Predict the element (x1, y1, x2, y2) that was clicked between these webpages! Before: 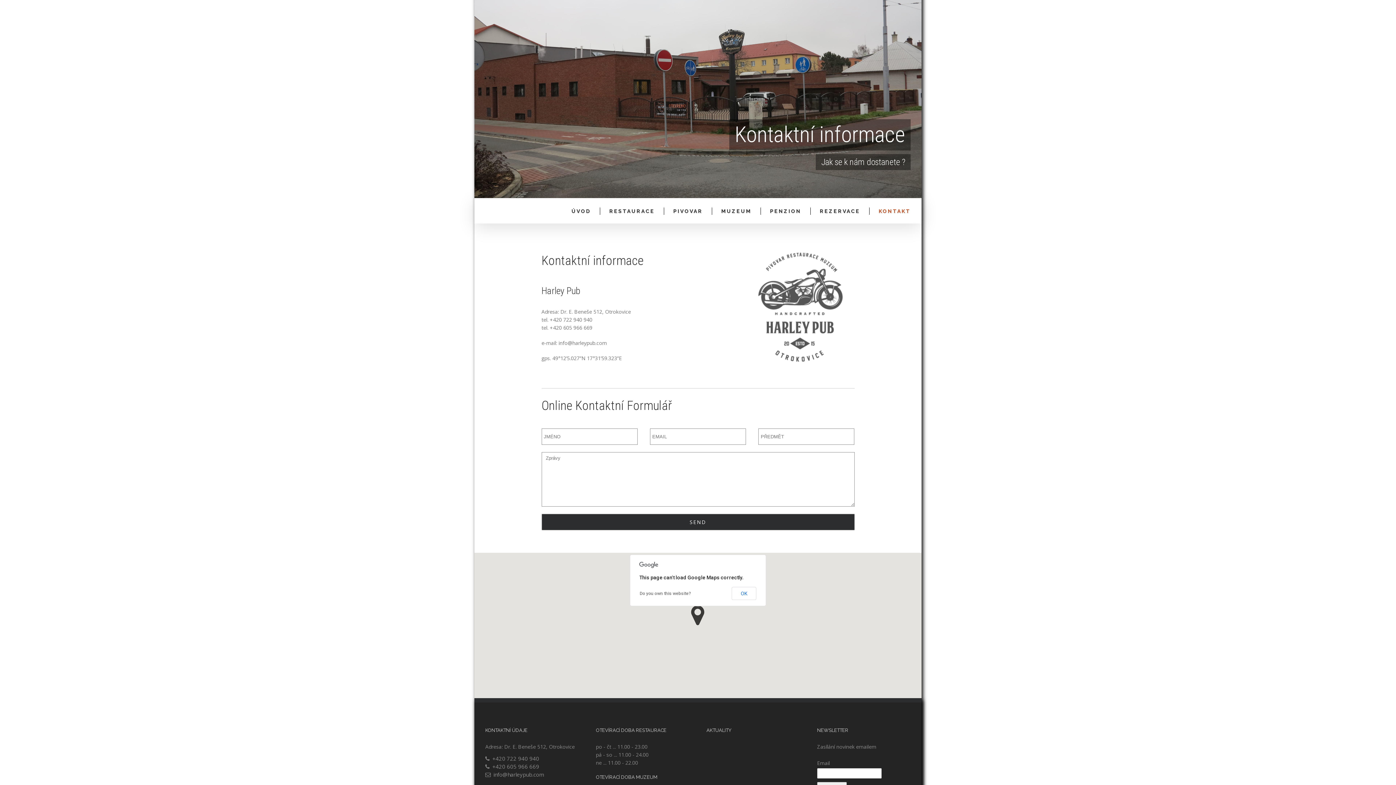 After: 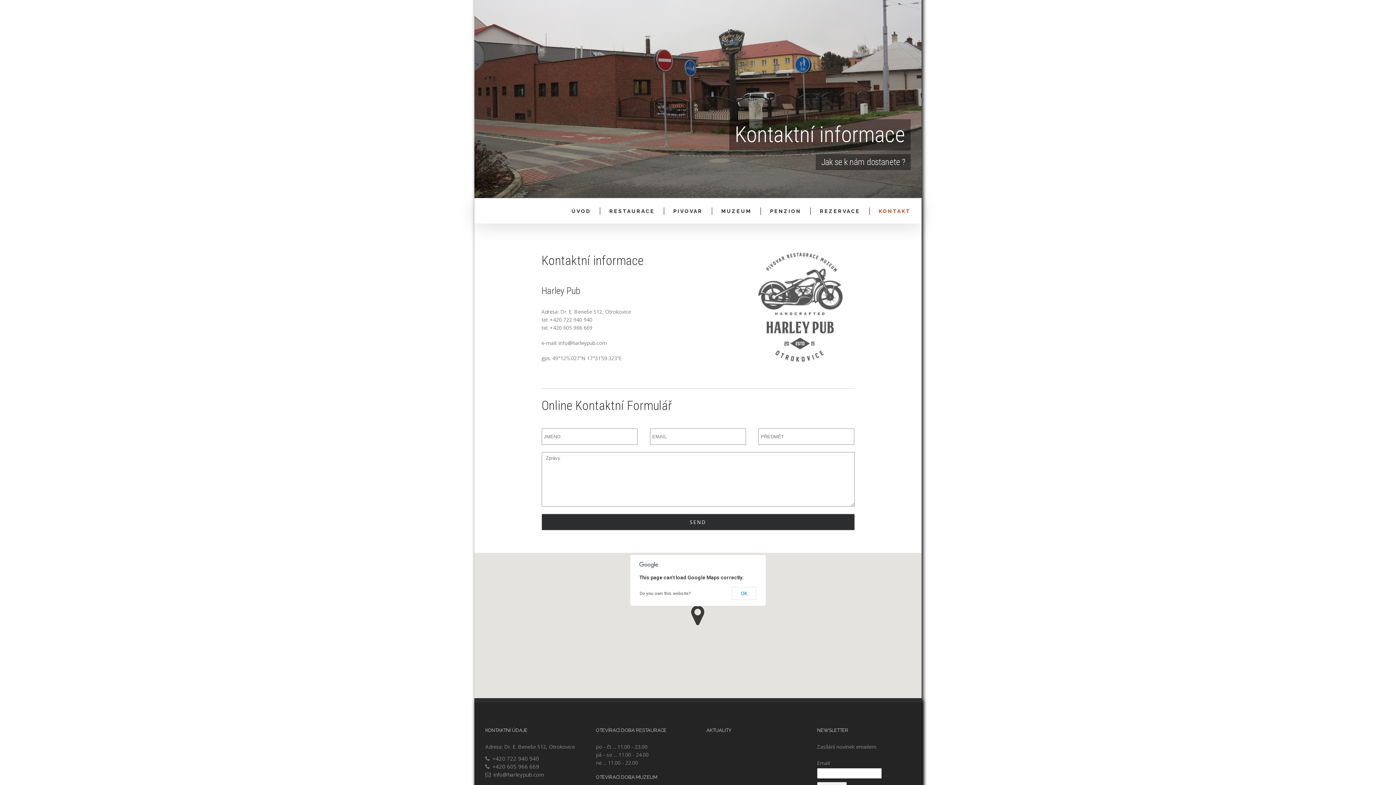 Action: bbox: (878, 207, 910, 214) label: KONTAKT